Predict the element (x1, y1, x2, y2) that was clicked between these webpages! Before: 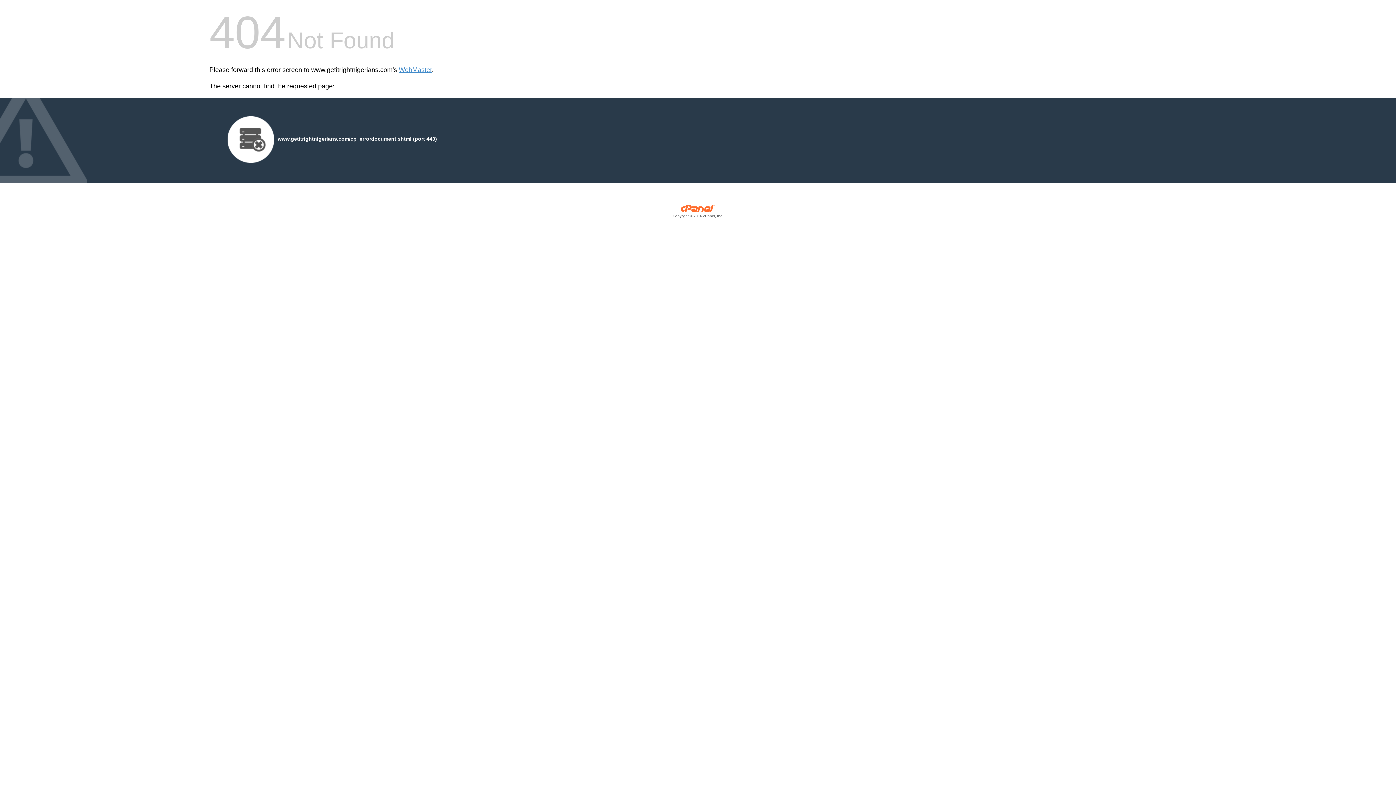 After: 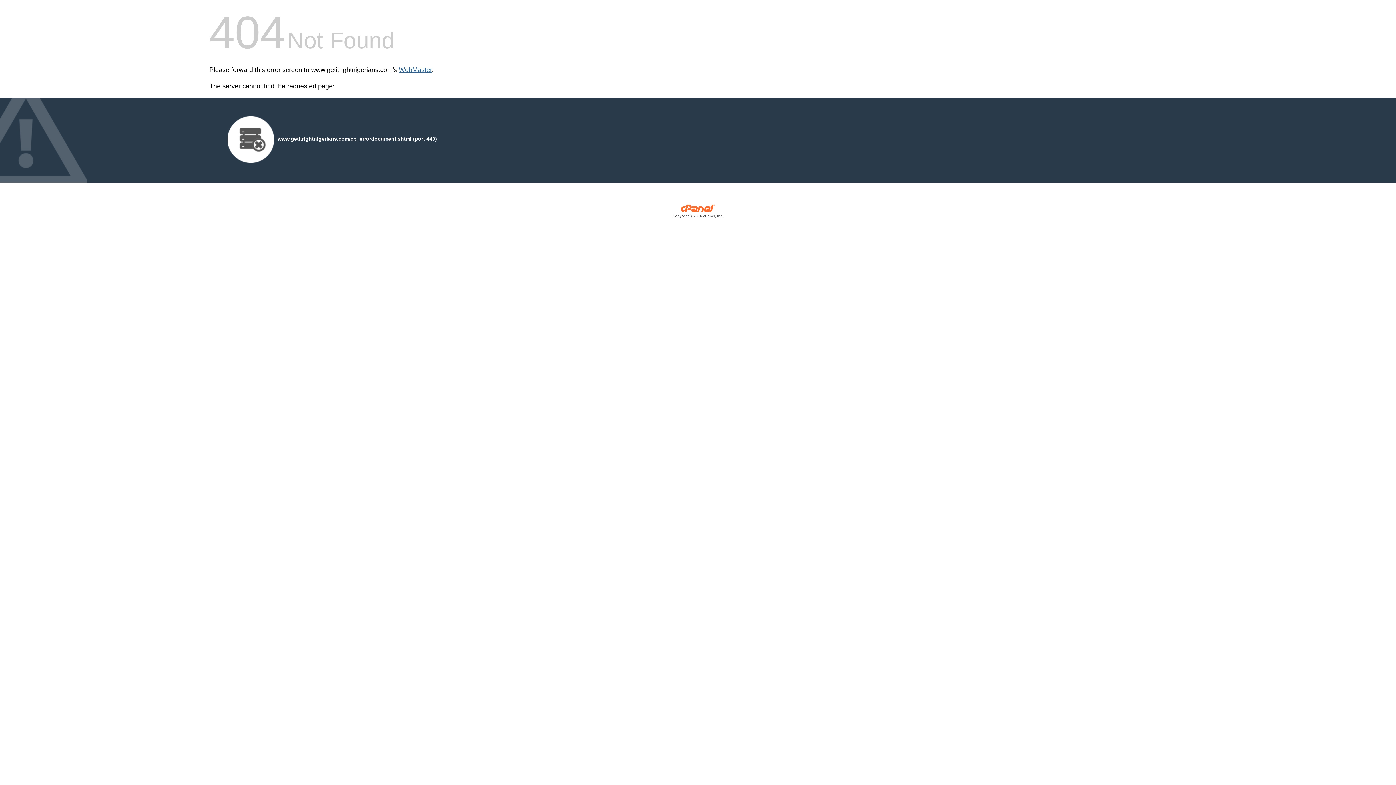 Action: bbox: (398, 66, 432, 73) label: WebMaster